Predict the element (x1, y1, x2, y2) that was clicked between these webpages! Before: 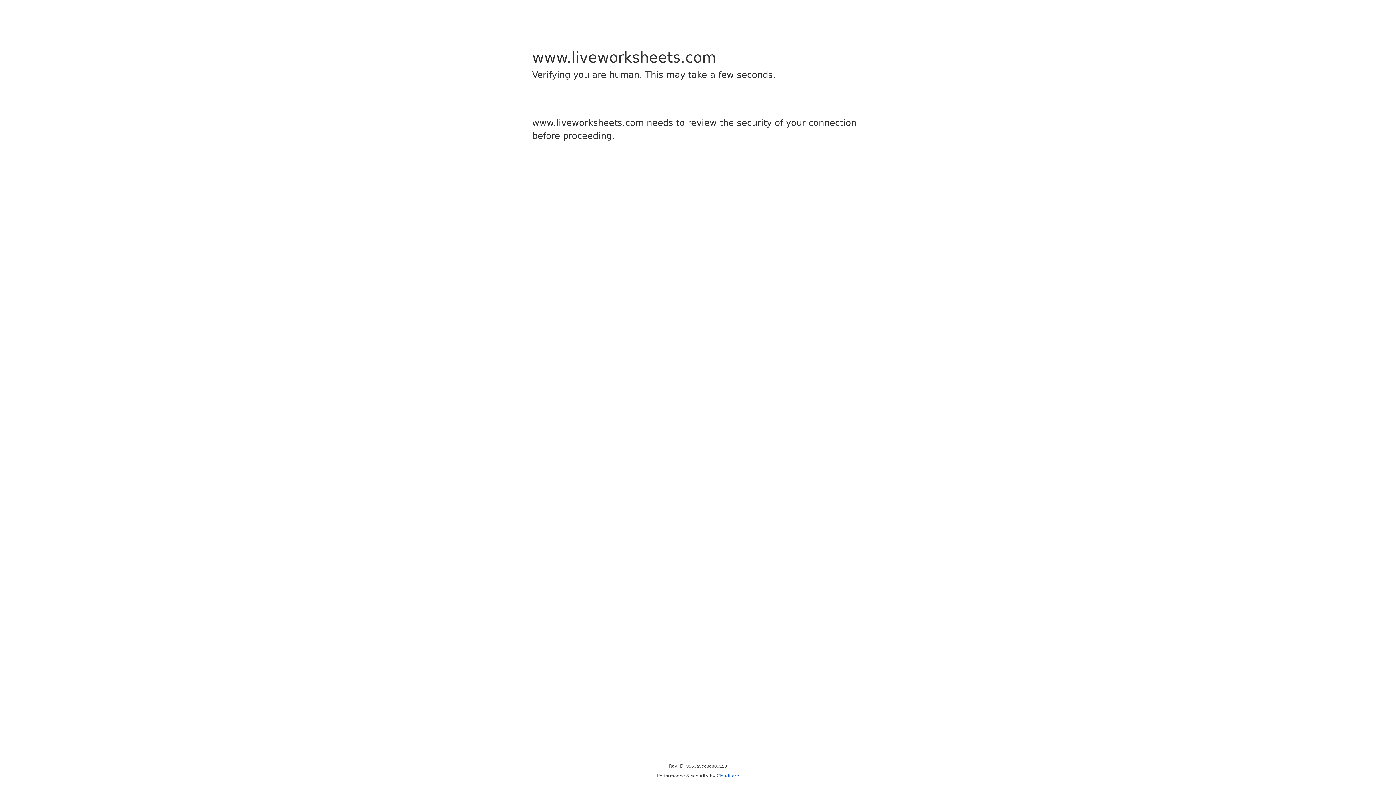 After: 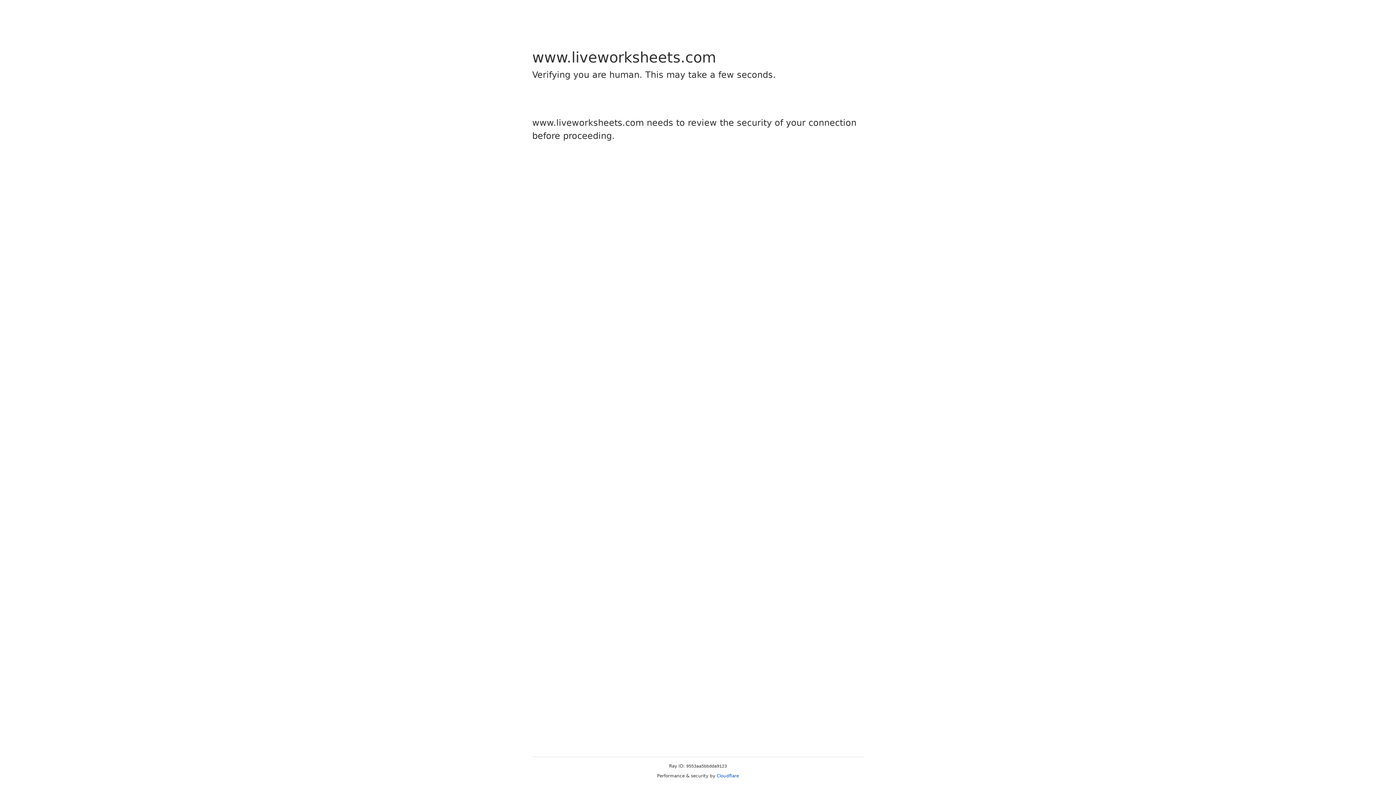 Action: label: Cloudflare bbox: (716, 773, 739, 778)